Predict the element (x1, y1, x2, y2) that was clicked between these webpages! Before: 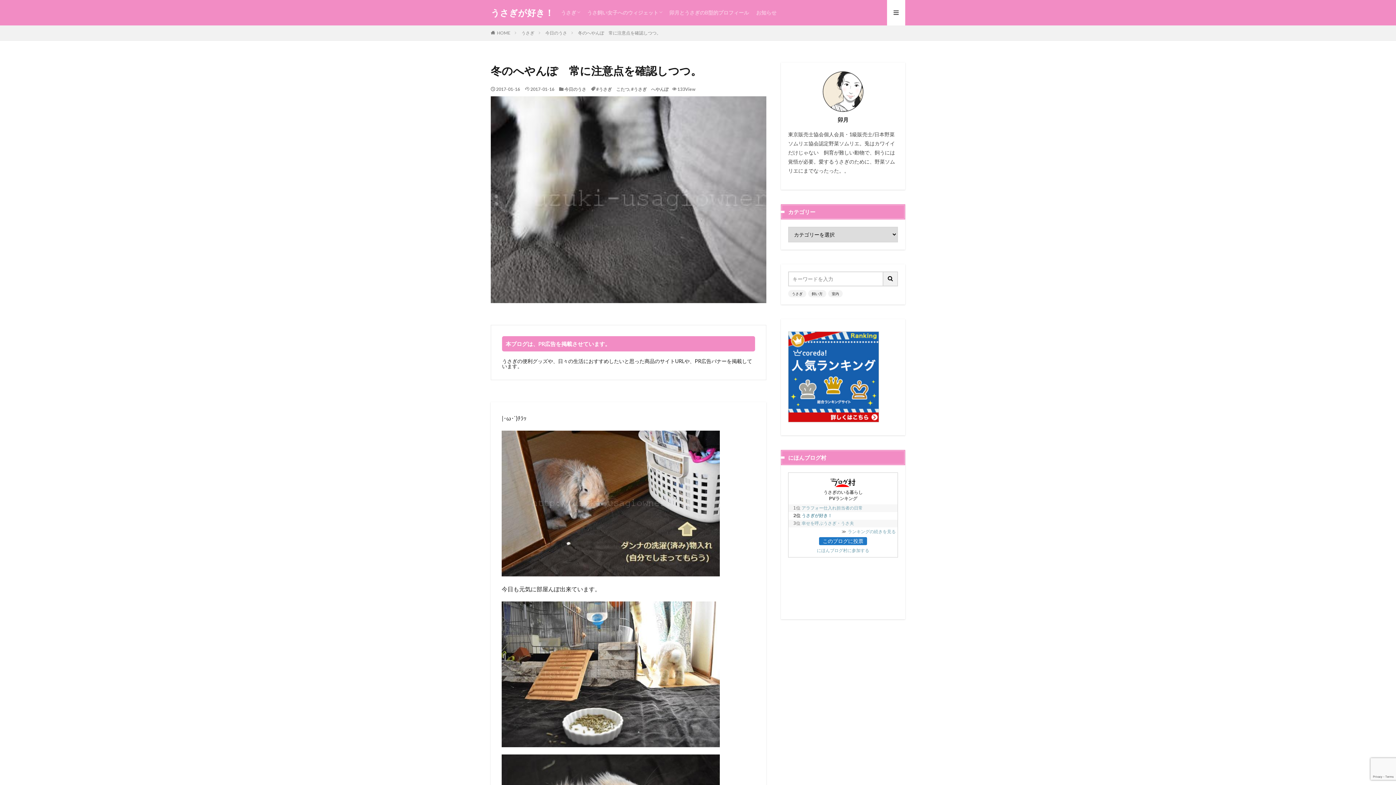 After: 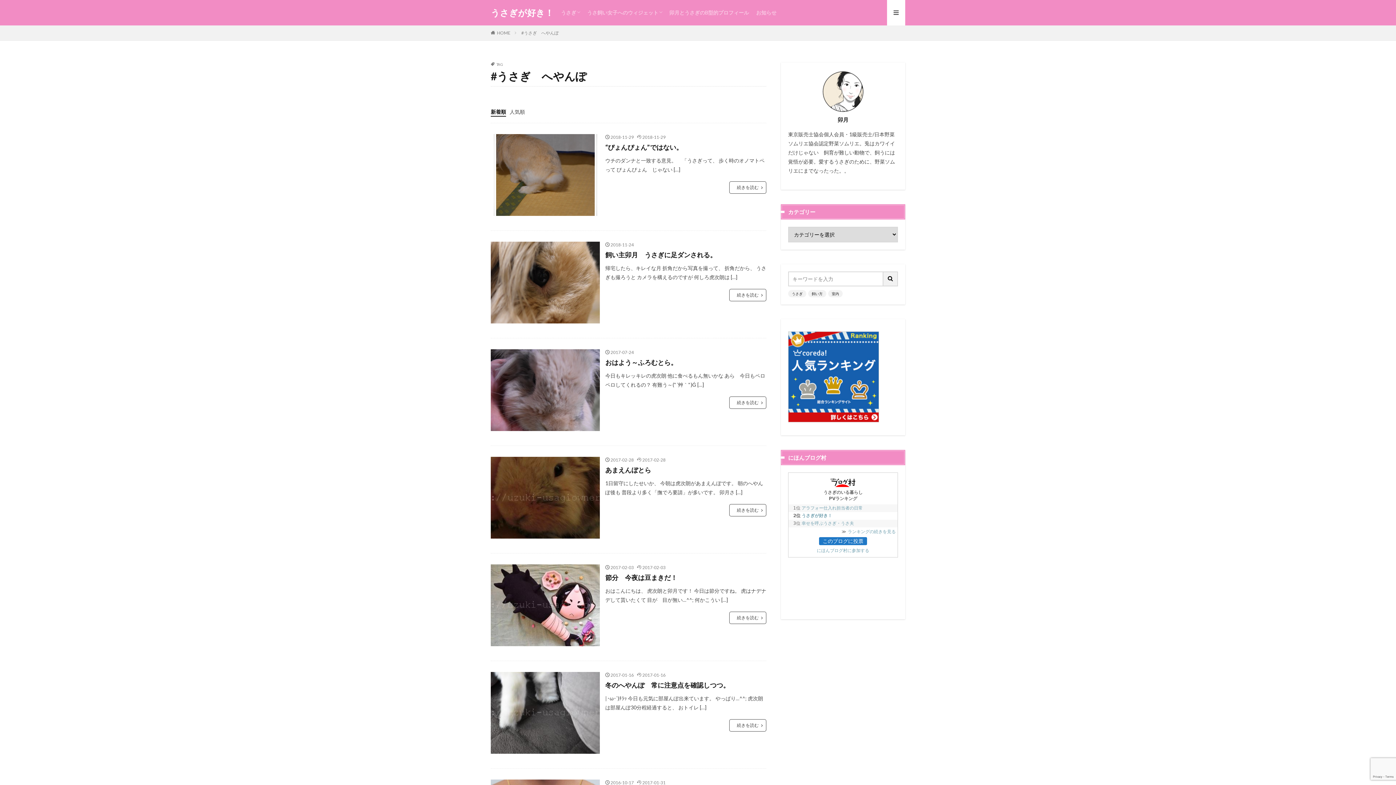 Action: bbox: (631, 86, 668, 92) label: #うさぎ　へやんぽ